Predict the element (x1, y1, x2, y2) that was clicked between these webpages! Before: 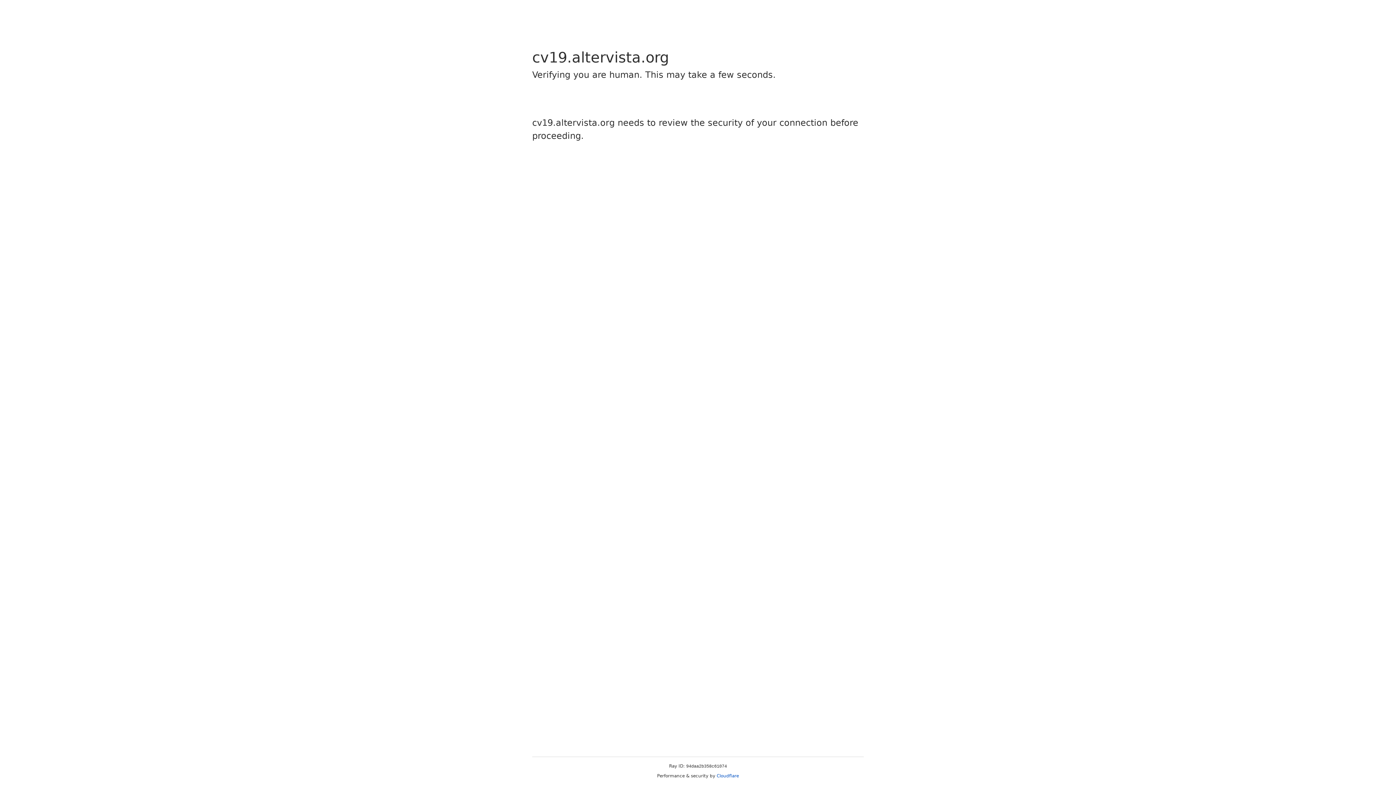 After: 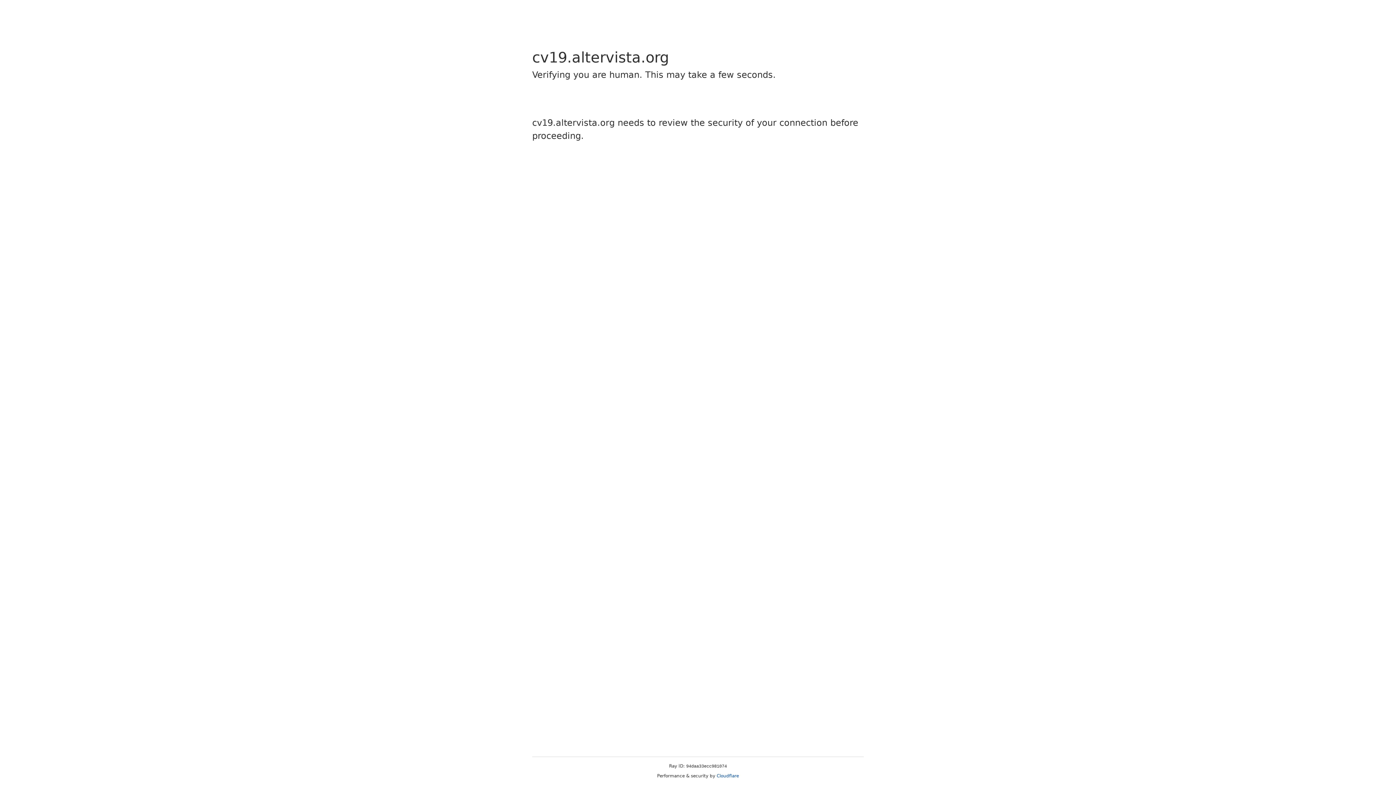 Action: bbox: (716, 773, 739, 778) label: Cloudflare